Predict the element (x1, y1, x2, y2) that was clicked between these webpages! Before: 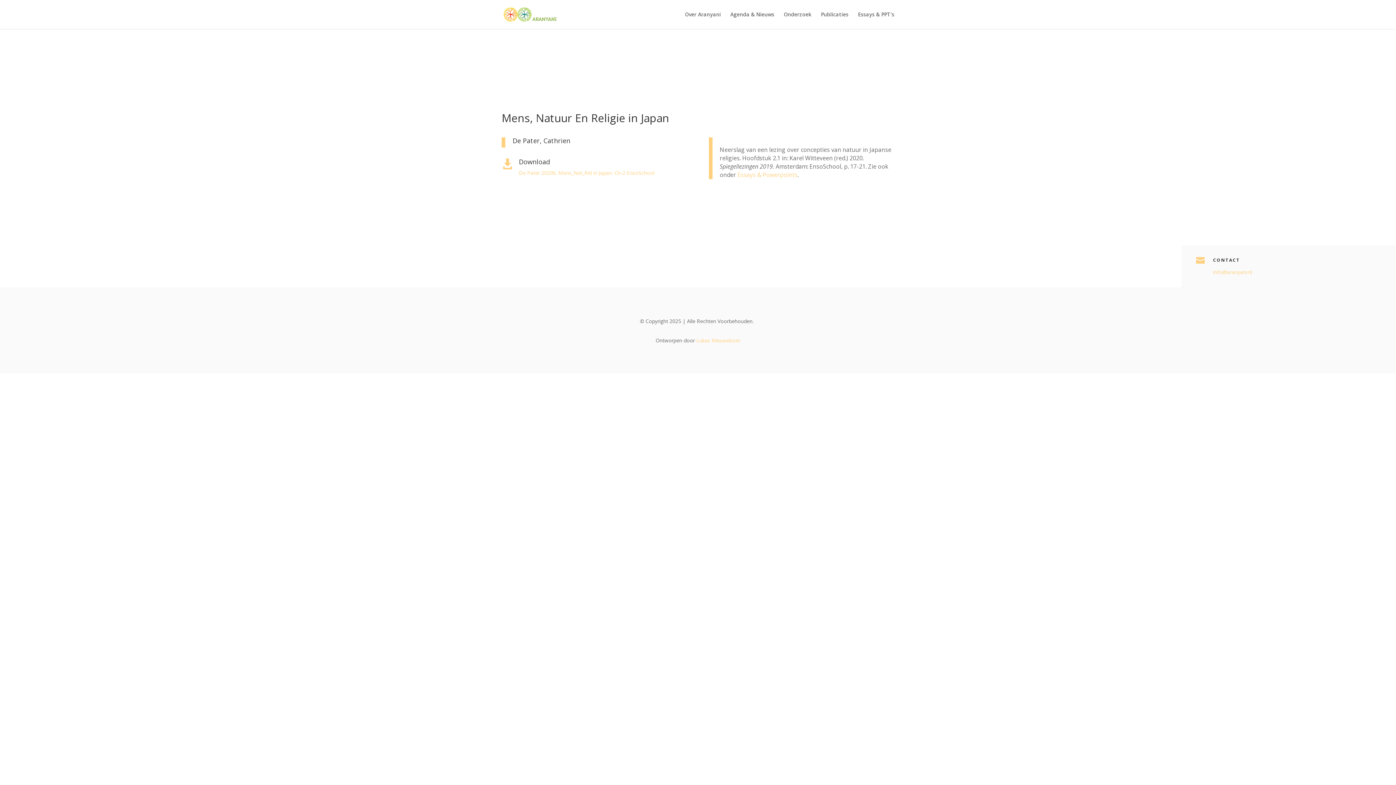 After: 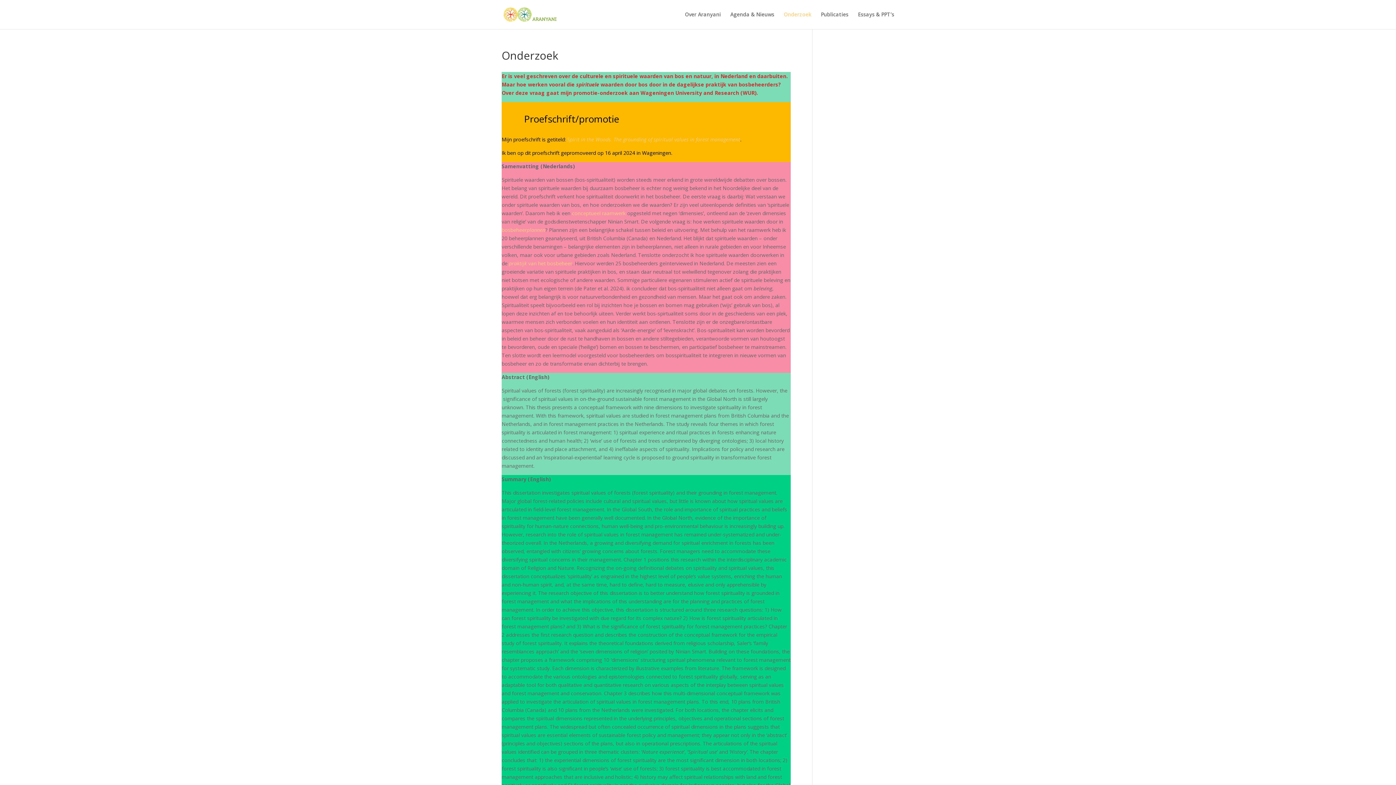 Action: bbox: (784, 12, 811, 29) label: Onderzoek